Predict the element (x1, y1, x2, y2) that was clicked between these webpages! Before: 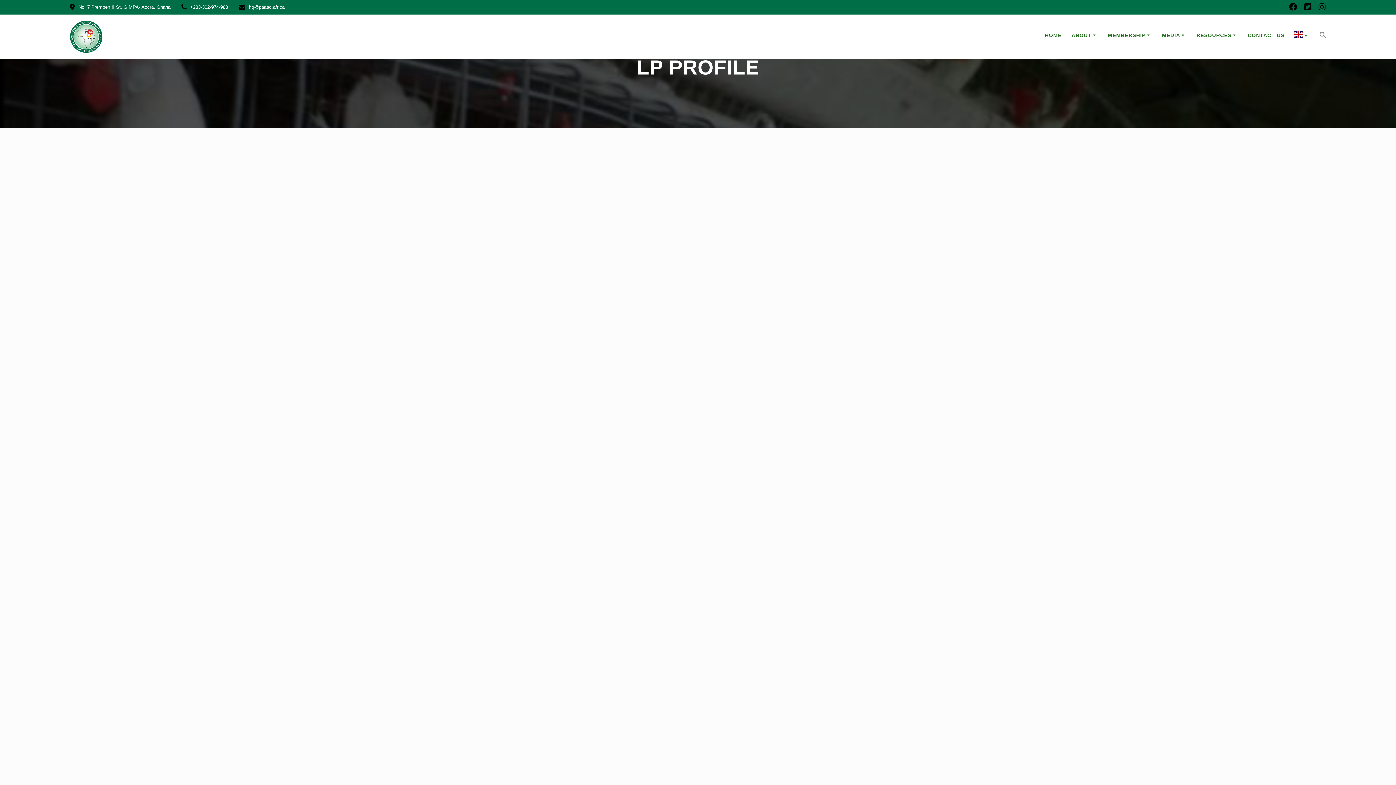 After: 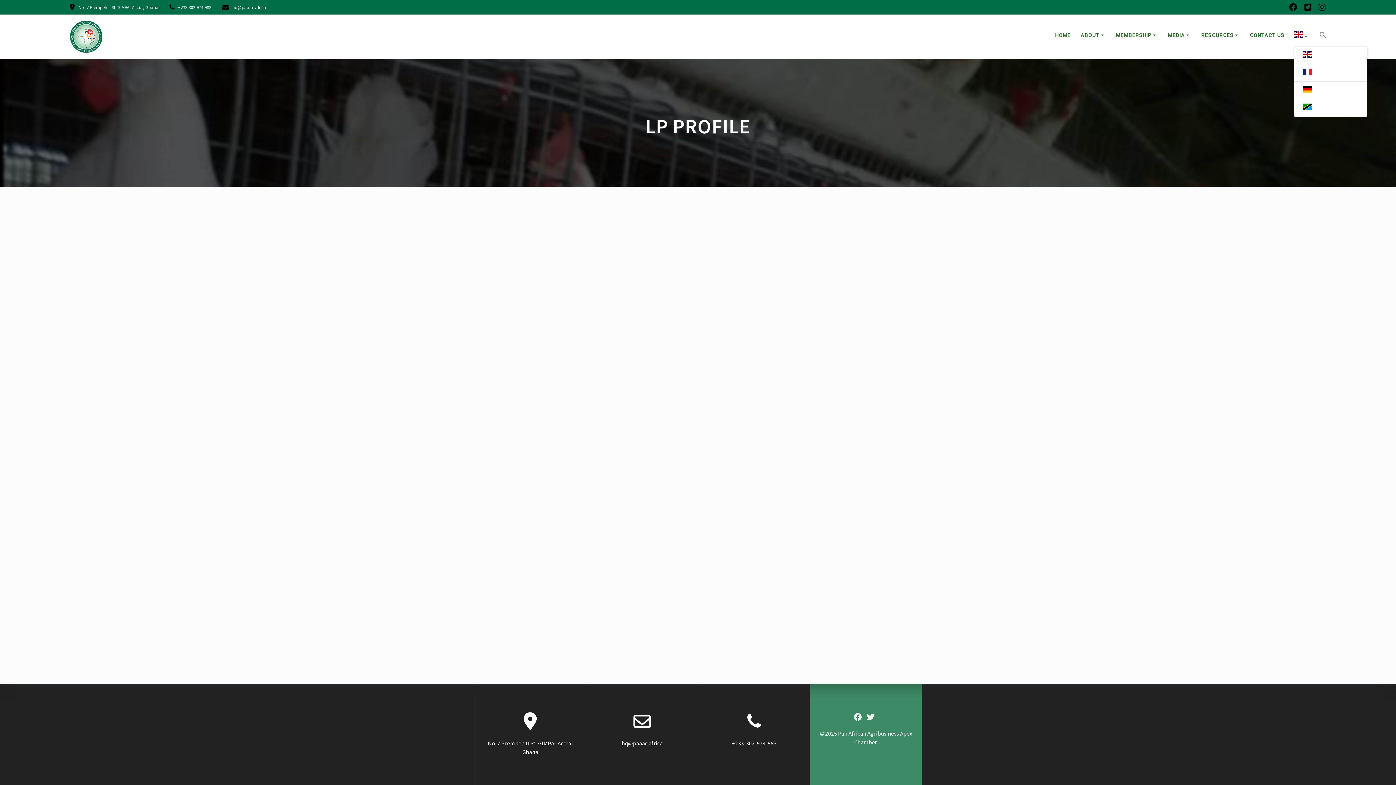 Action: bbox: (1294, 31, 1309, 41)